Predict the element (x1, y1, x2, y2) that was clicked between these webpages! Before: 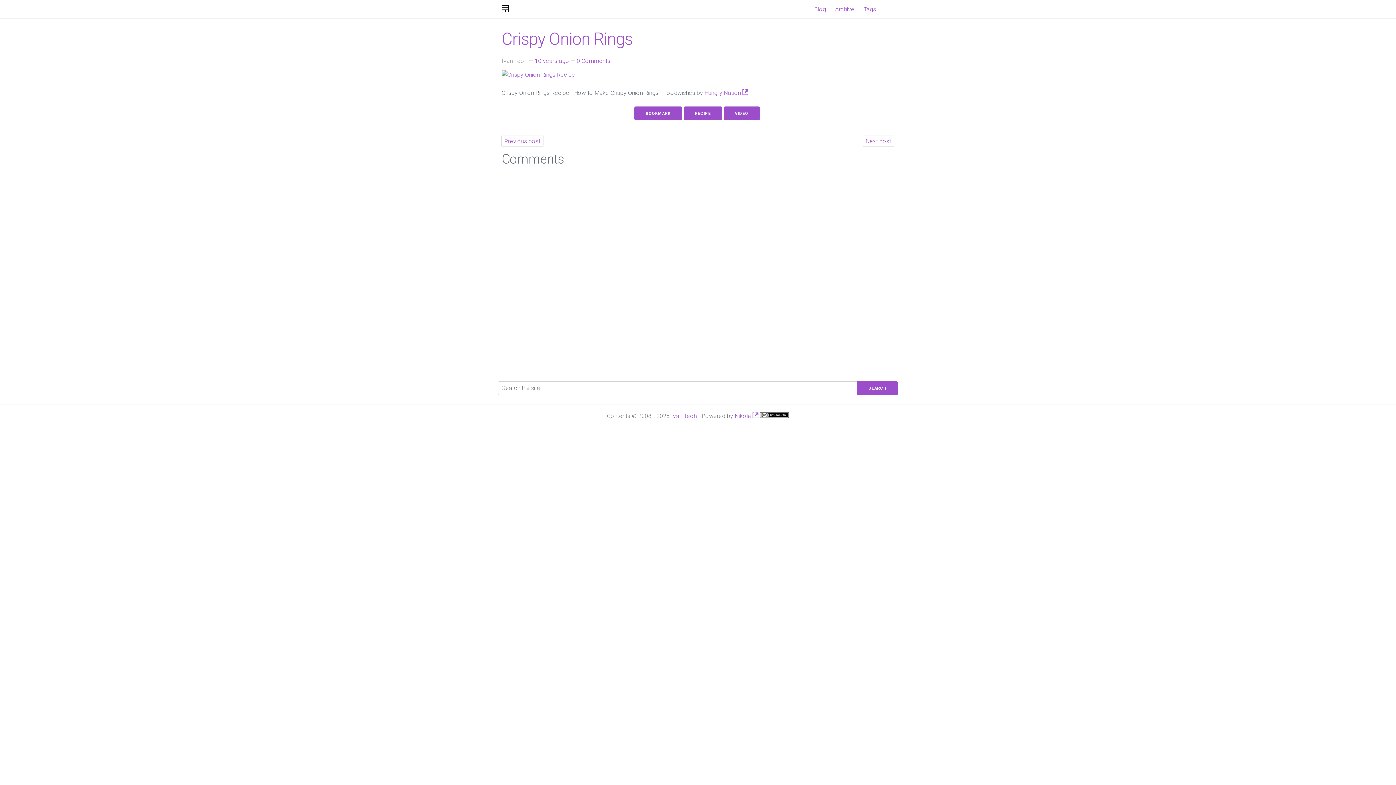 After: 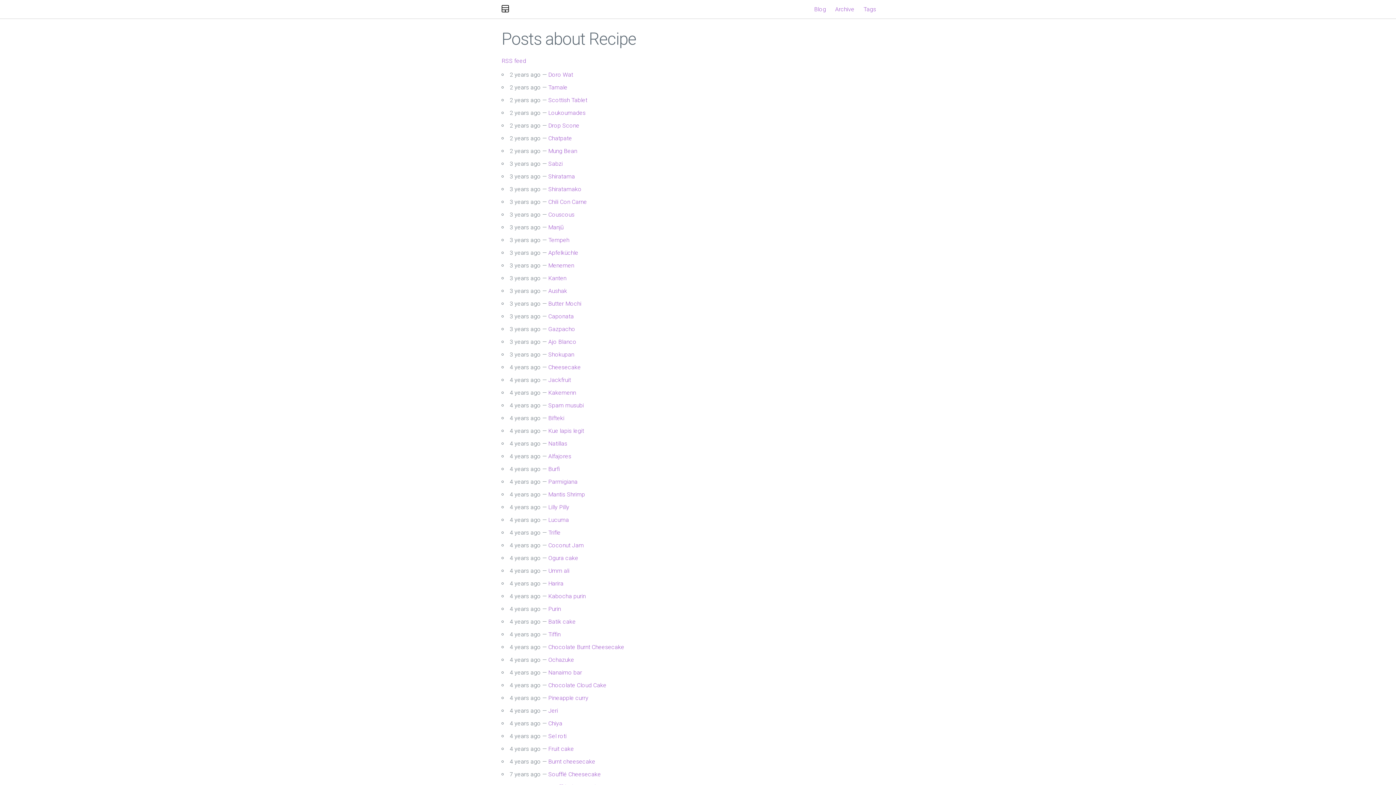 Action: label: RECIPE bbox: (683, 106, 722, 120)